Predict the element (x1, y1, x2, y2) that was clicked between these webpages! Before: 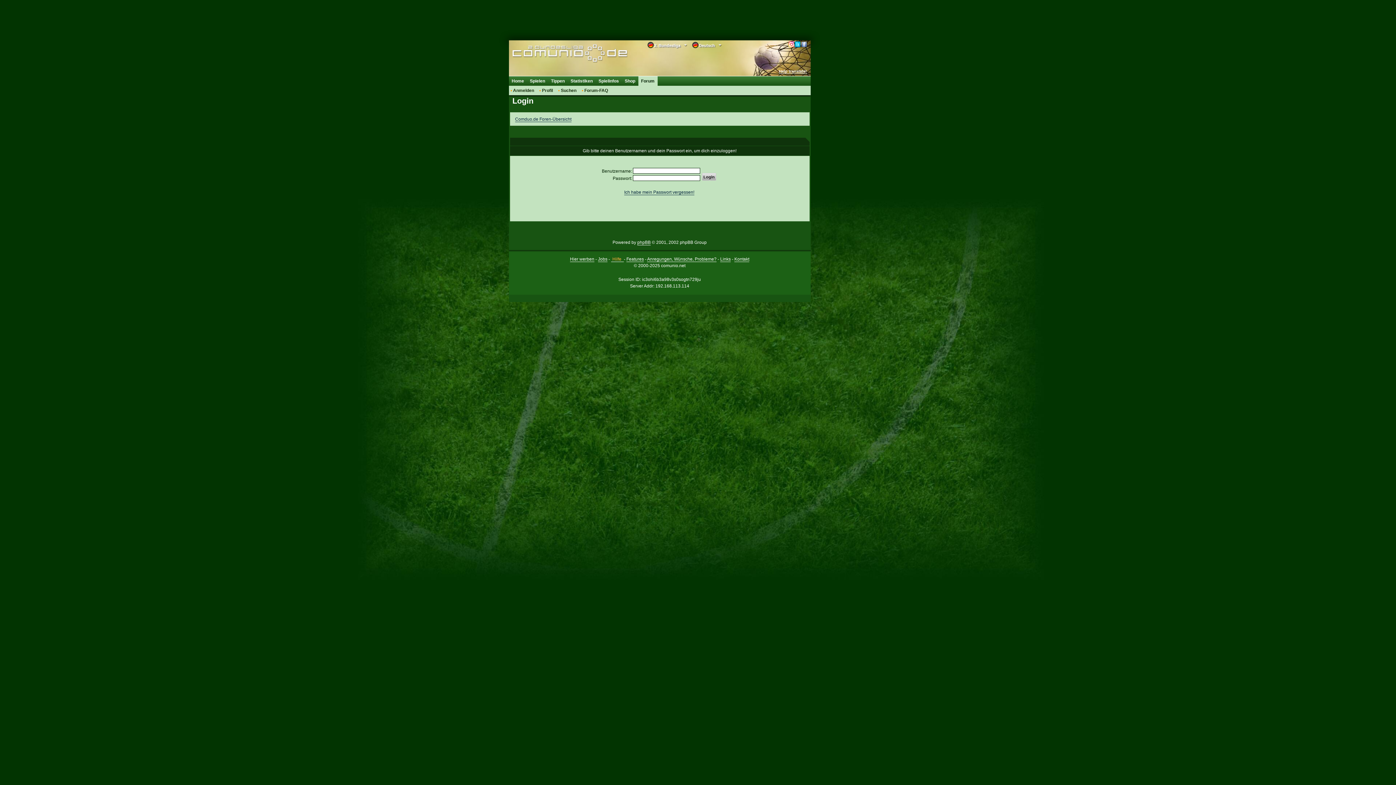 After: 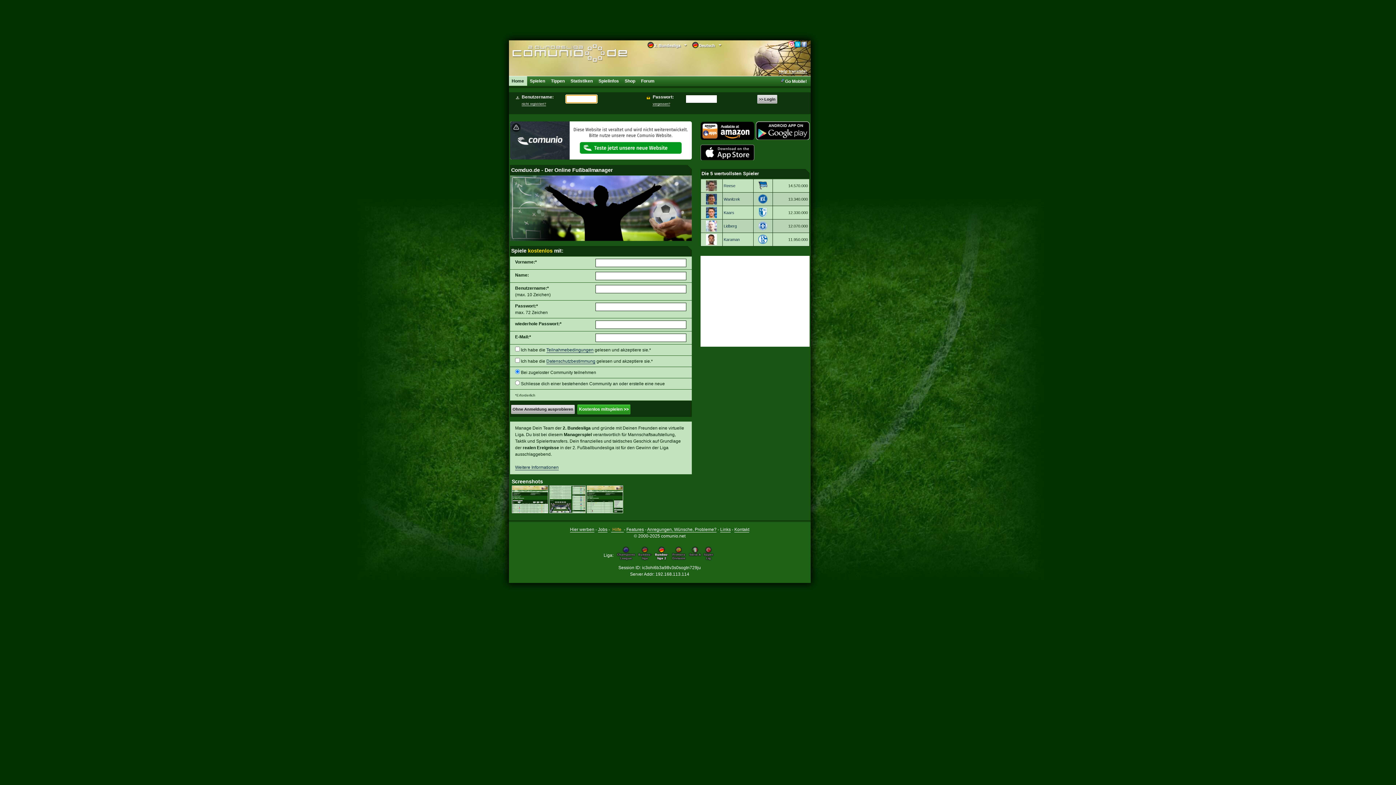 Action: bbox: (527, 76, 548, 85) label: Spielen